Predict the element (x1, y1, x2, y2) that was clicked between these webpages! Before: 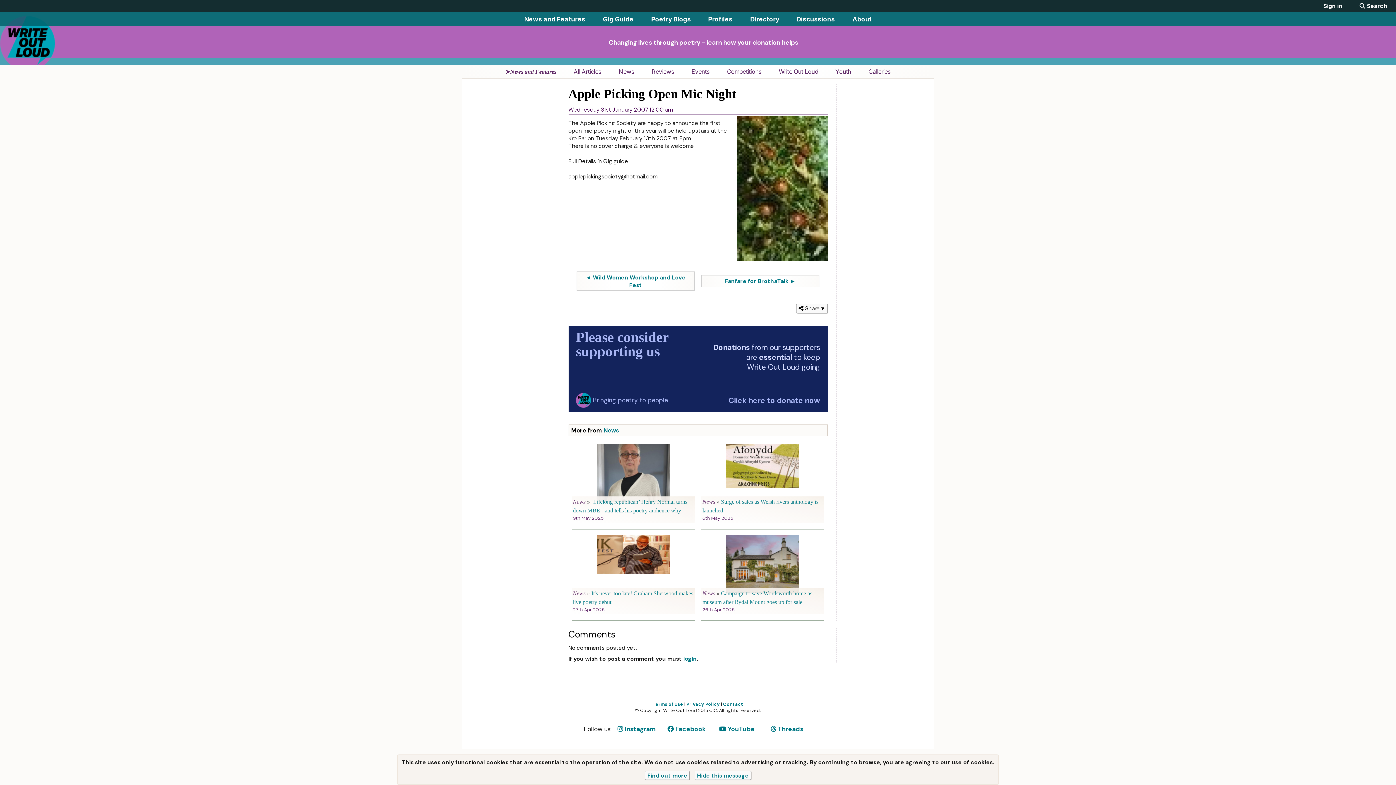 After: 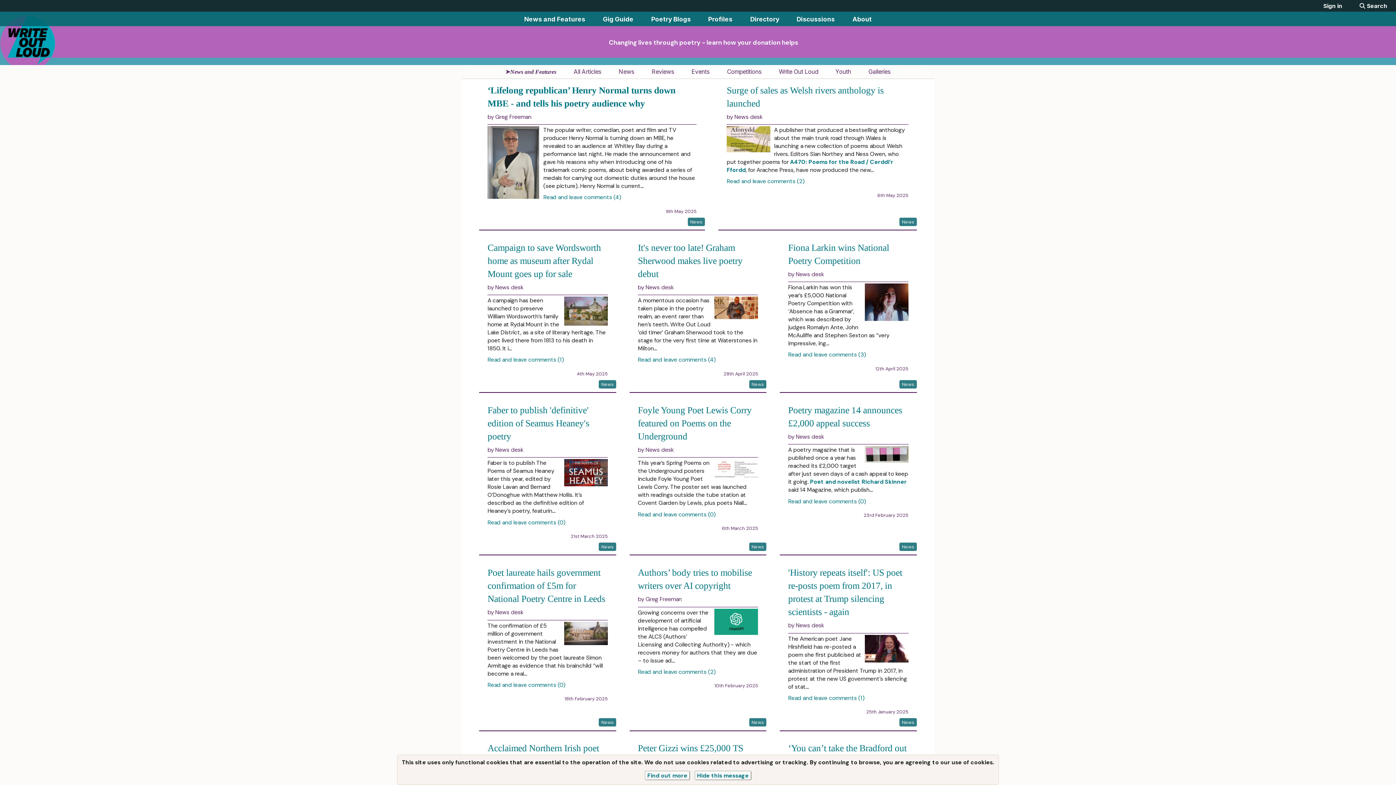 Action: bbox: (702, 499, 715, 505) label: News